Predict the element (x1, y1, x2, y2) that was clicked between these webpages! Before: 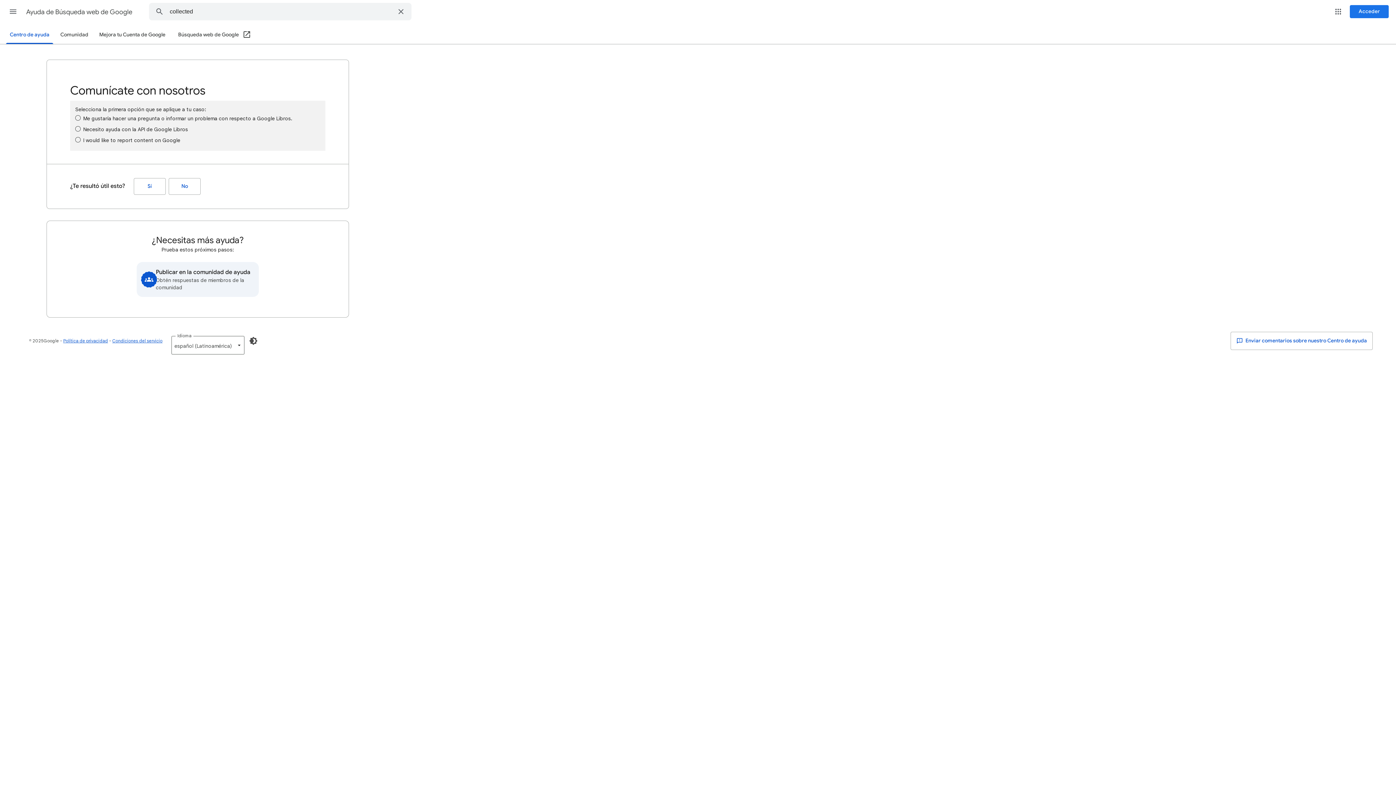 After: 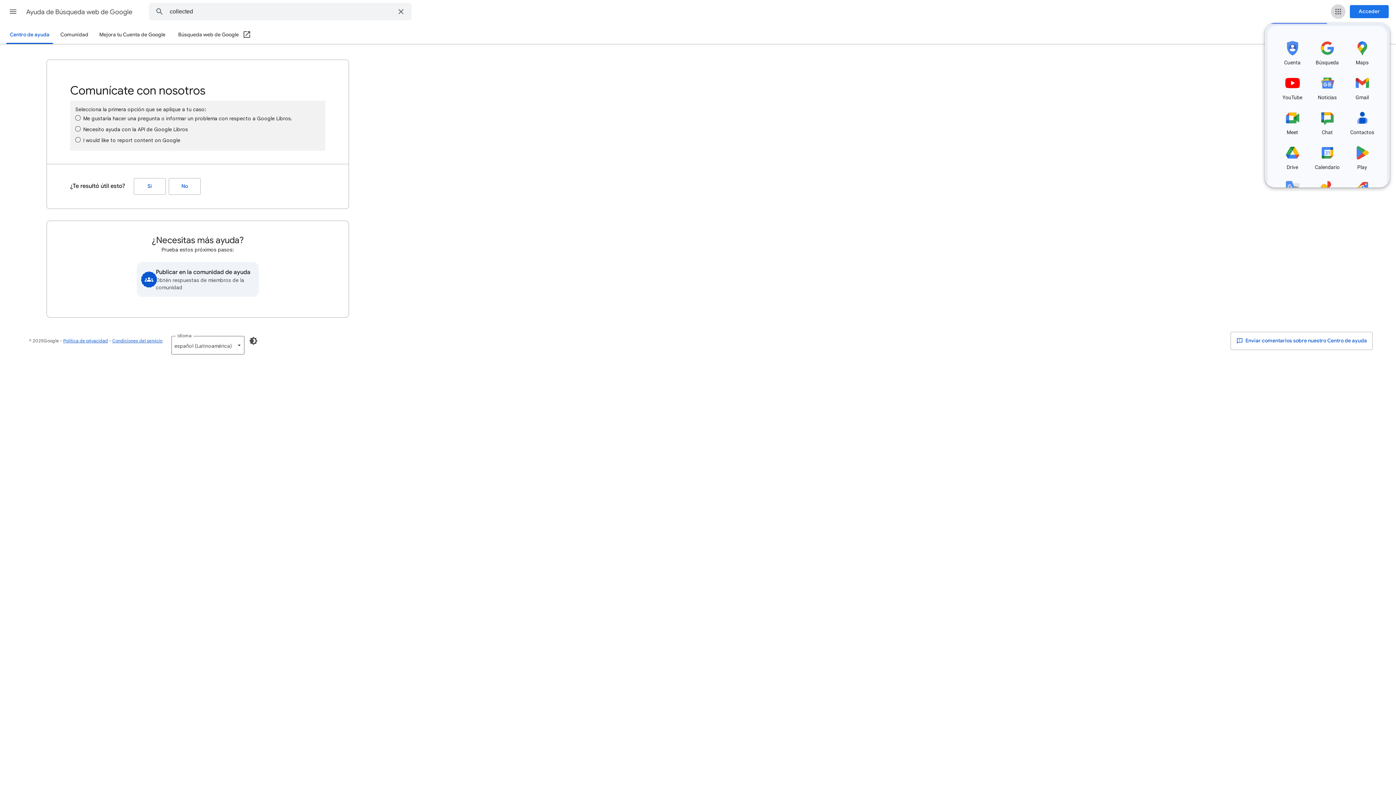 Action: bbox: (1331, 4, 1345, 18) label: Google Apps